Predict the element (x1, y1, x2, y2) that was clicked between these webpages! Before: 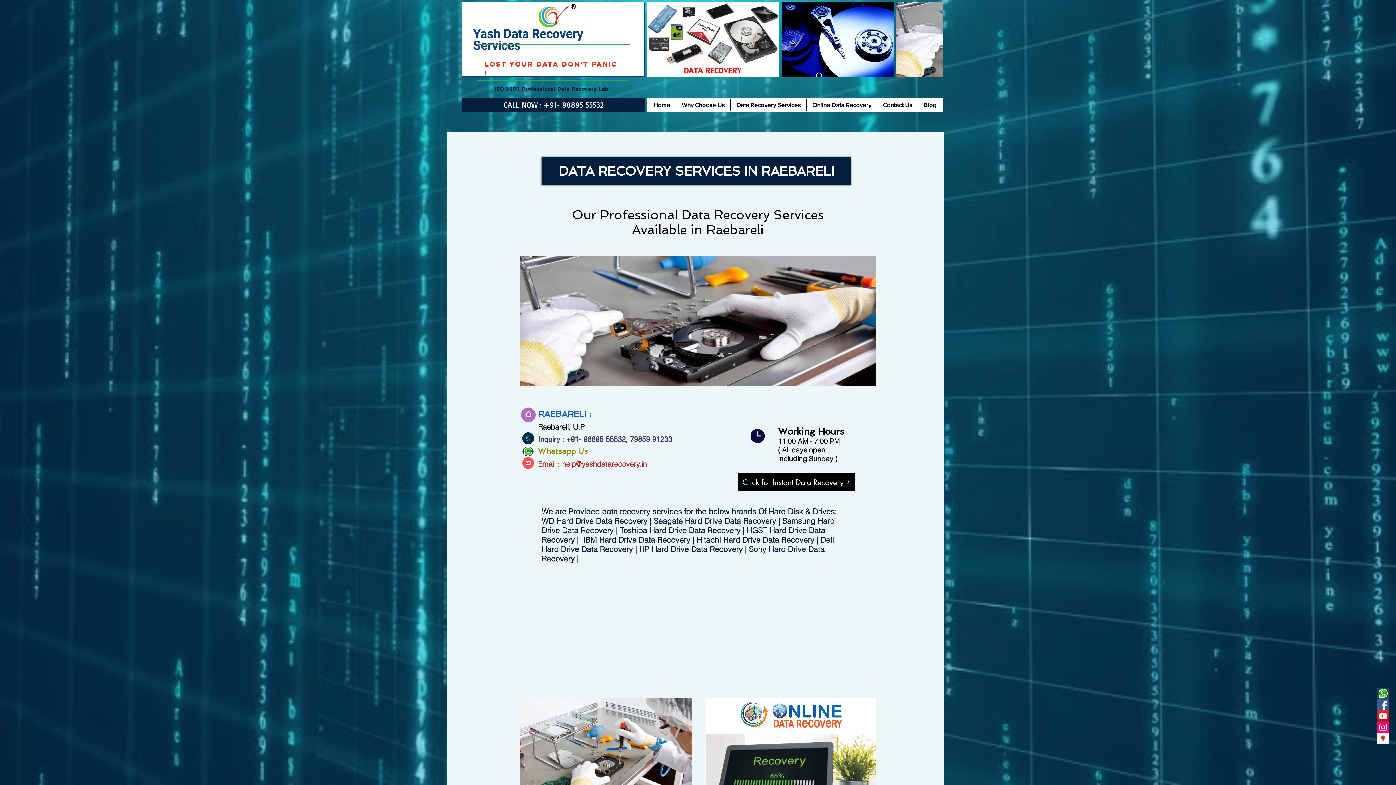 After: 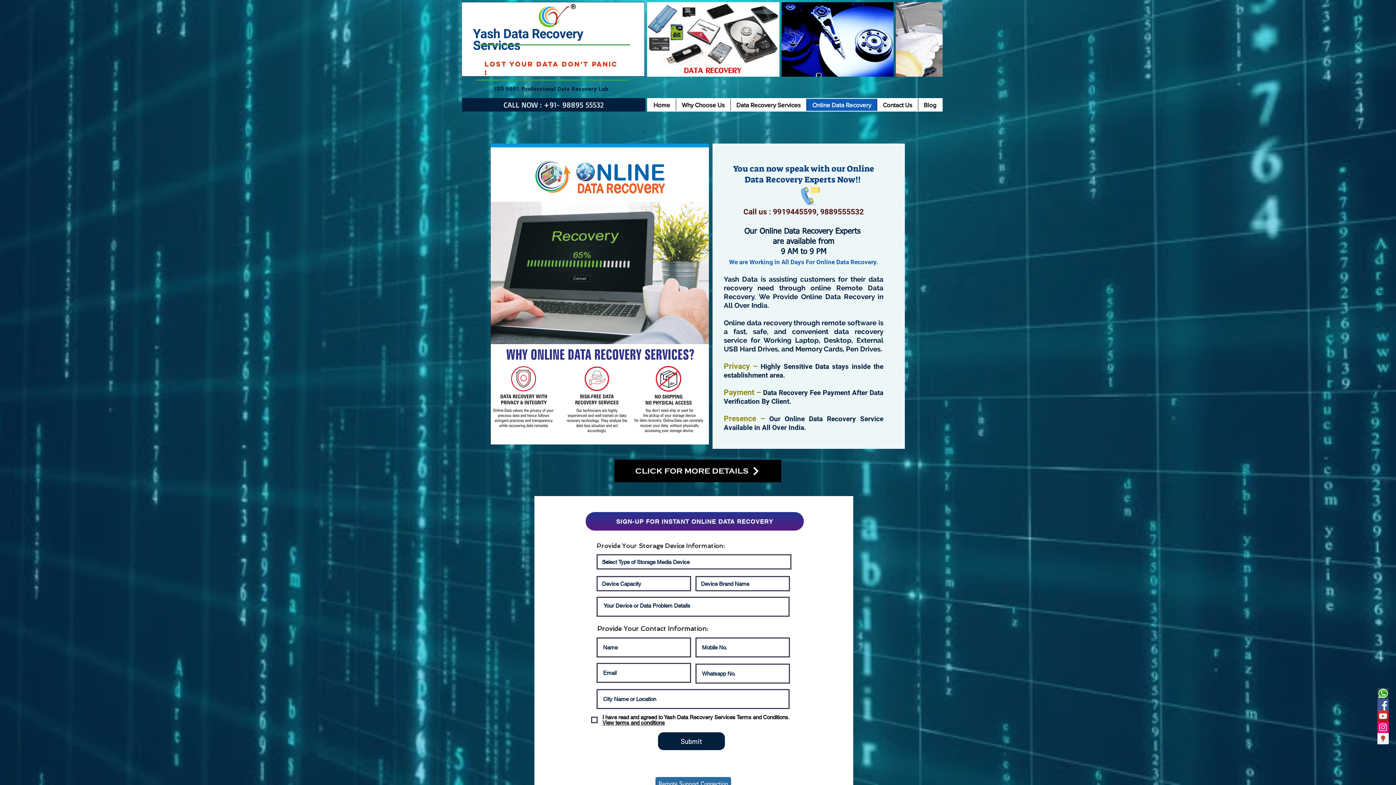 Action: bbox: (738, 473, 854, 491) label: Click for Instant Data Recovery